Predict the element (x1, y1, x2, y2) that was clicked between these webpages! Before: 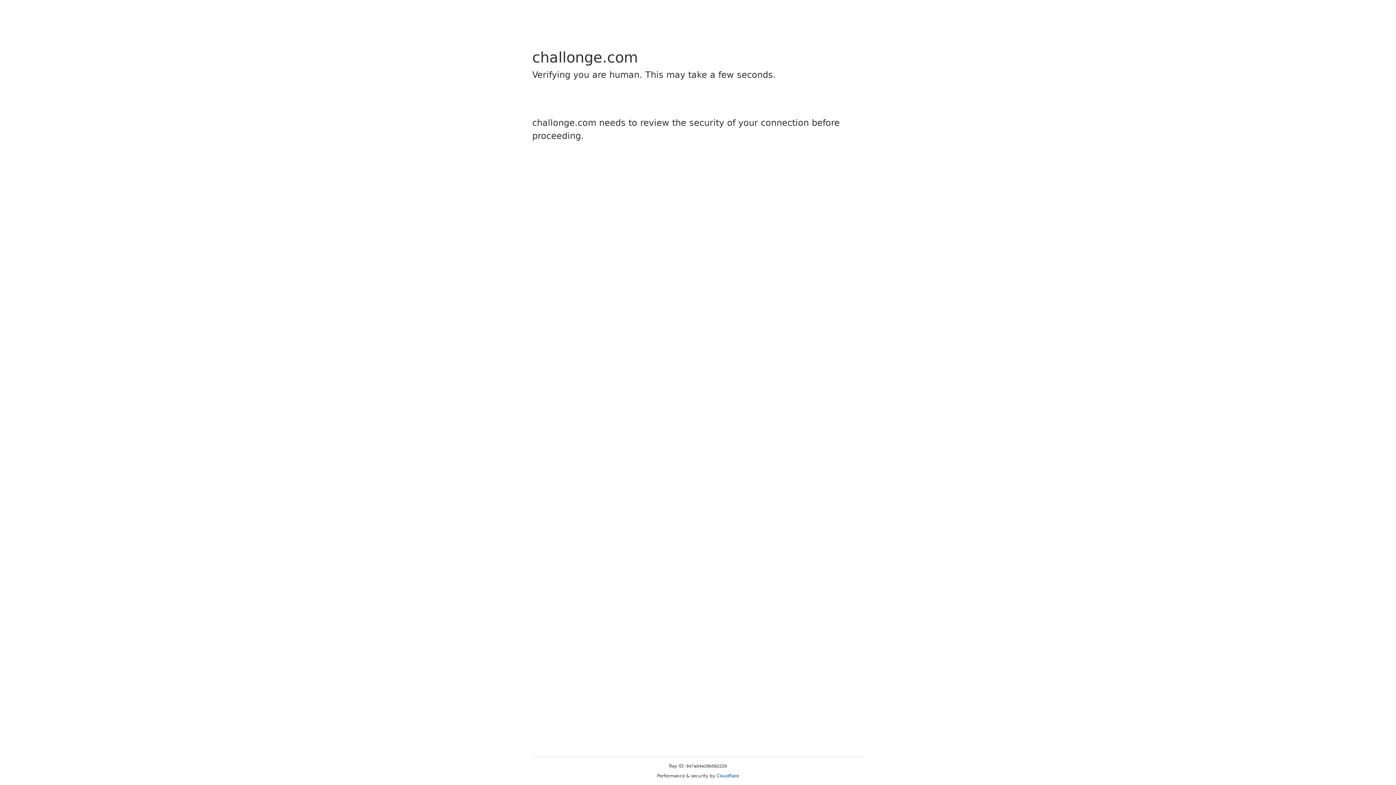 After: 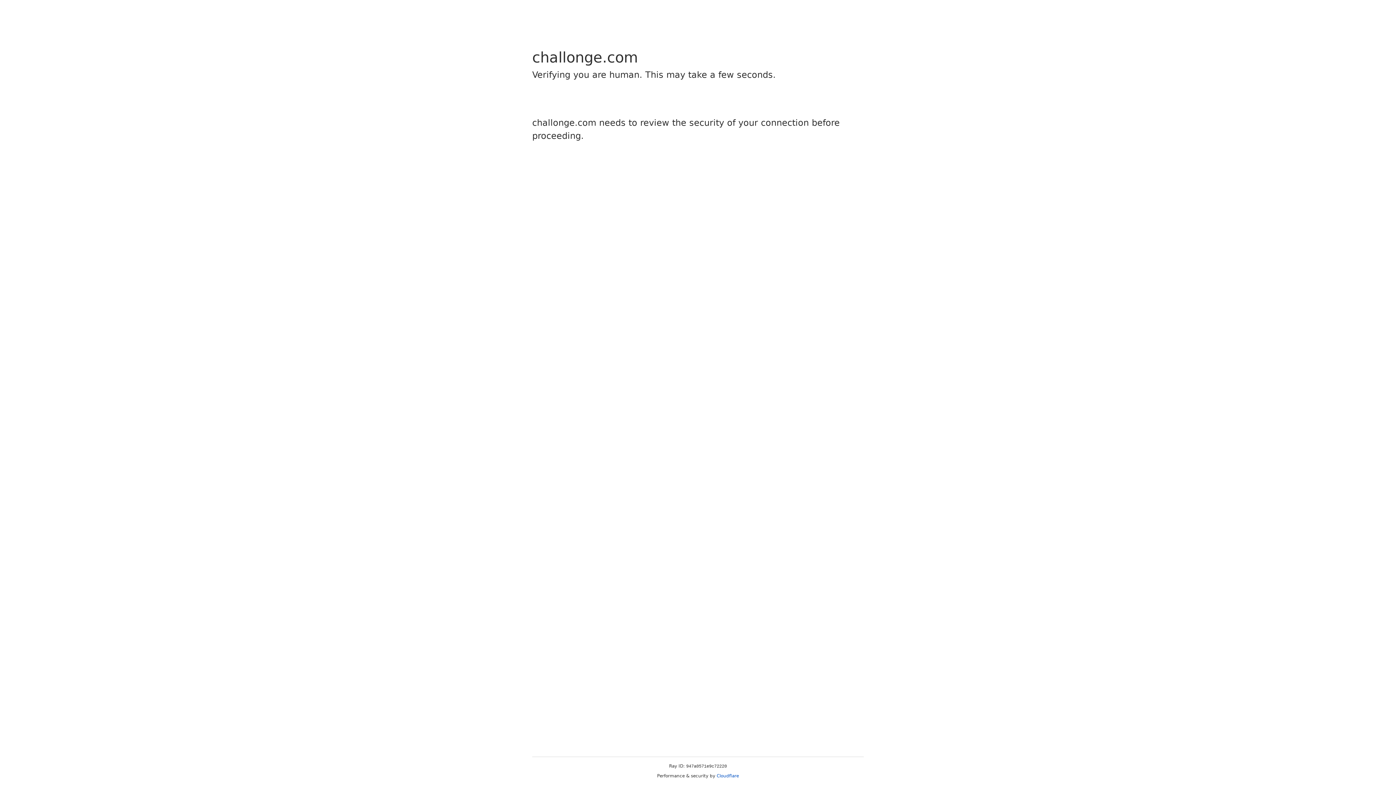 Action: label: Cloudflare bbox: (716, 773, 739, 778)